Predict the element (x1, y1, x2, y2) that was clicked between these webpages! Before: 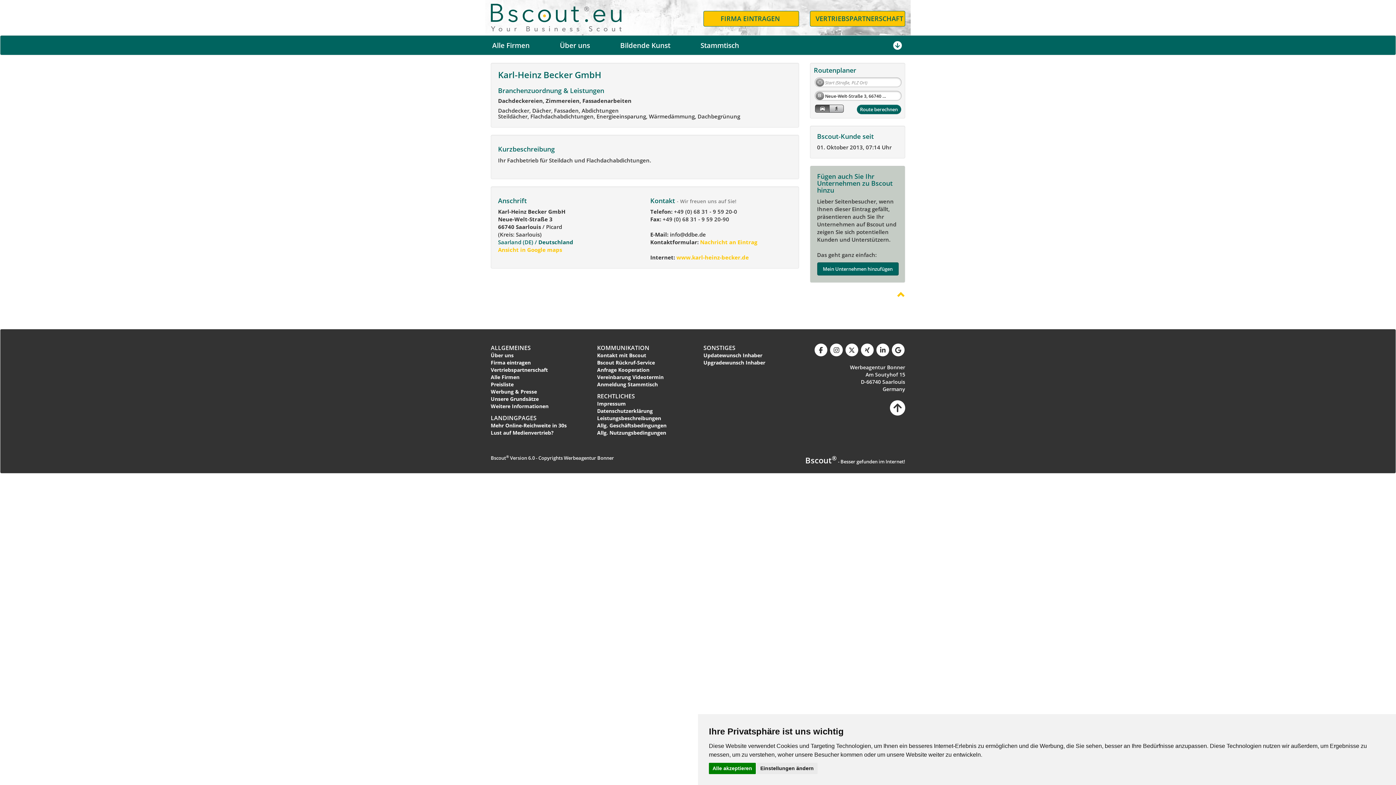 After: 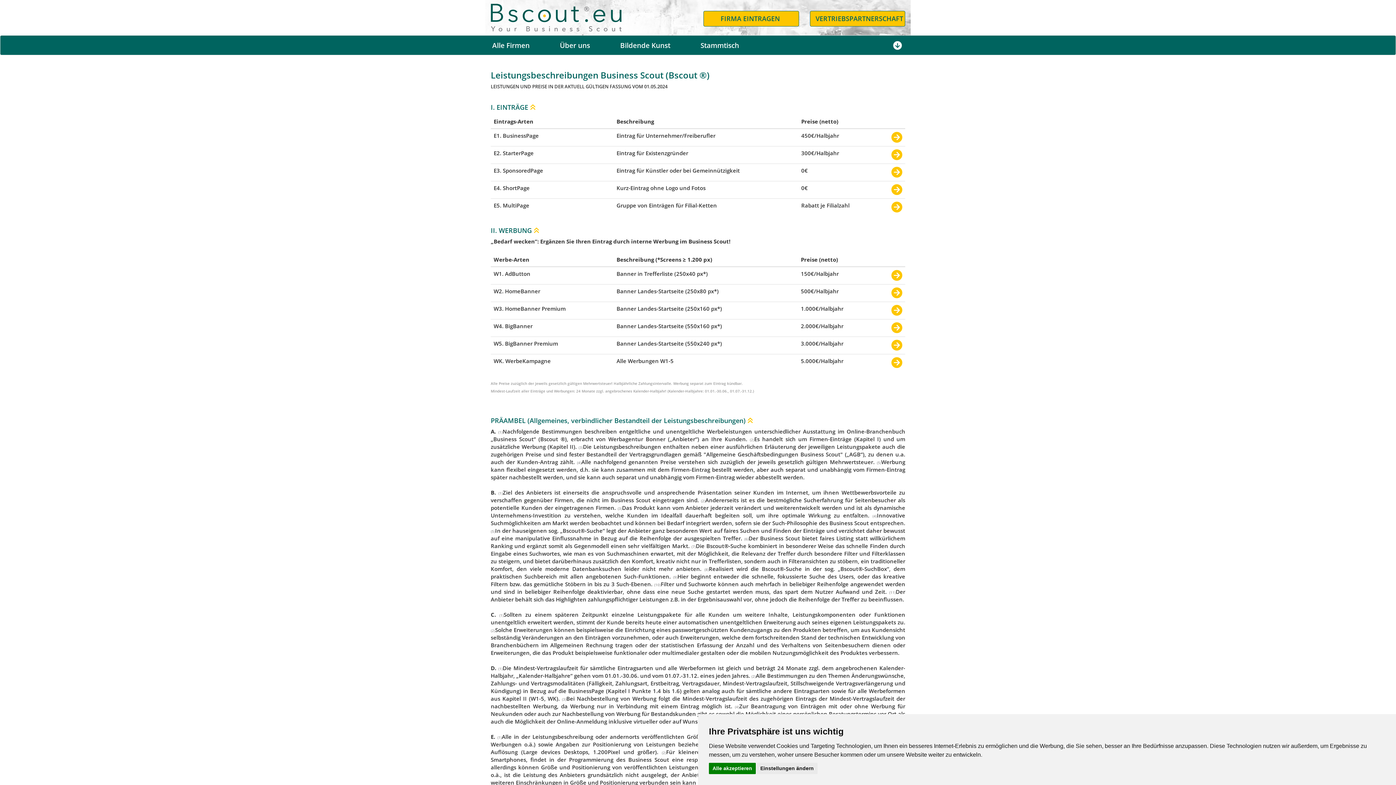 Action: label: Leistungsbeschreibungen bbox: (597, 414, 661, 421)